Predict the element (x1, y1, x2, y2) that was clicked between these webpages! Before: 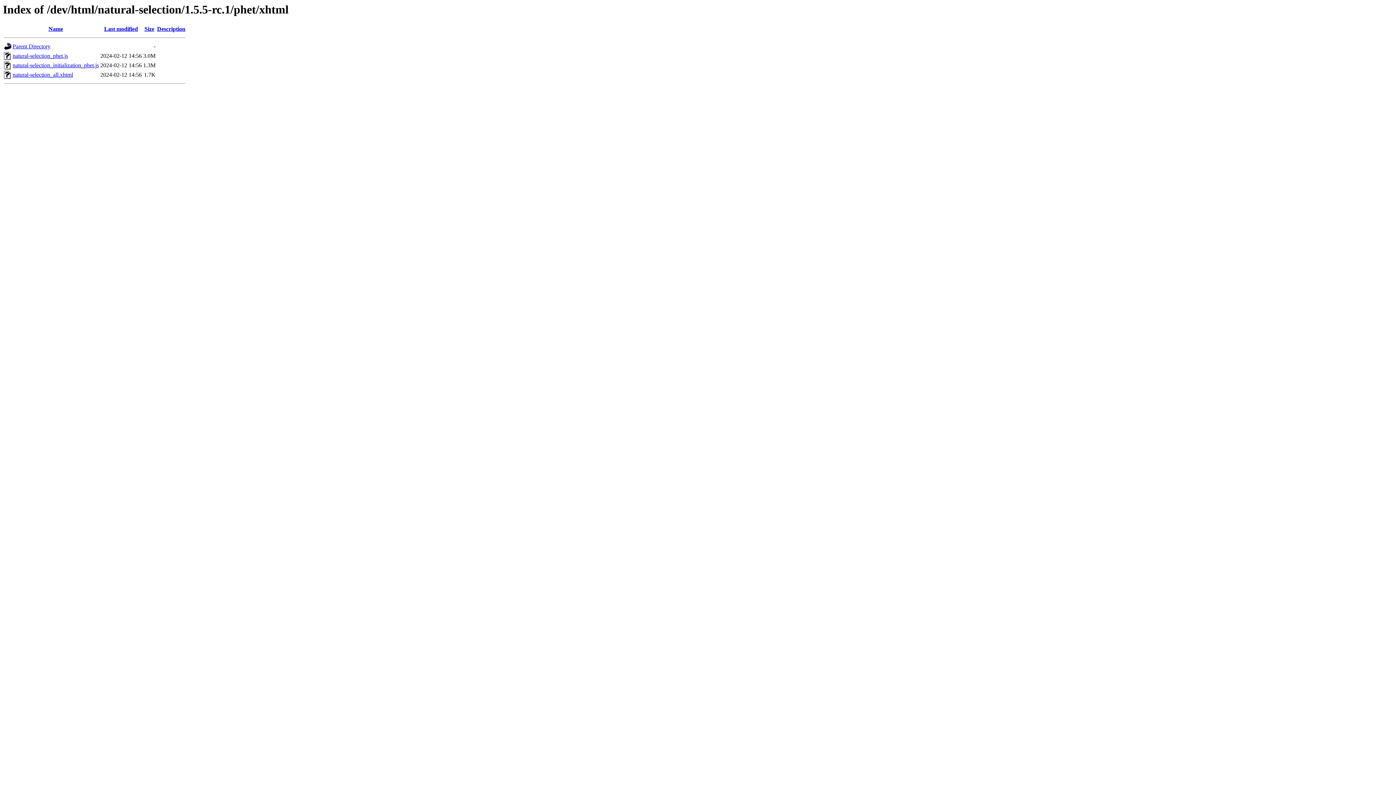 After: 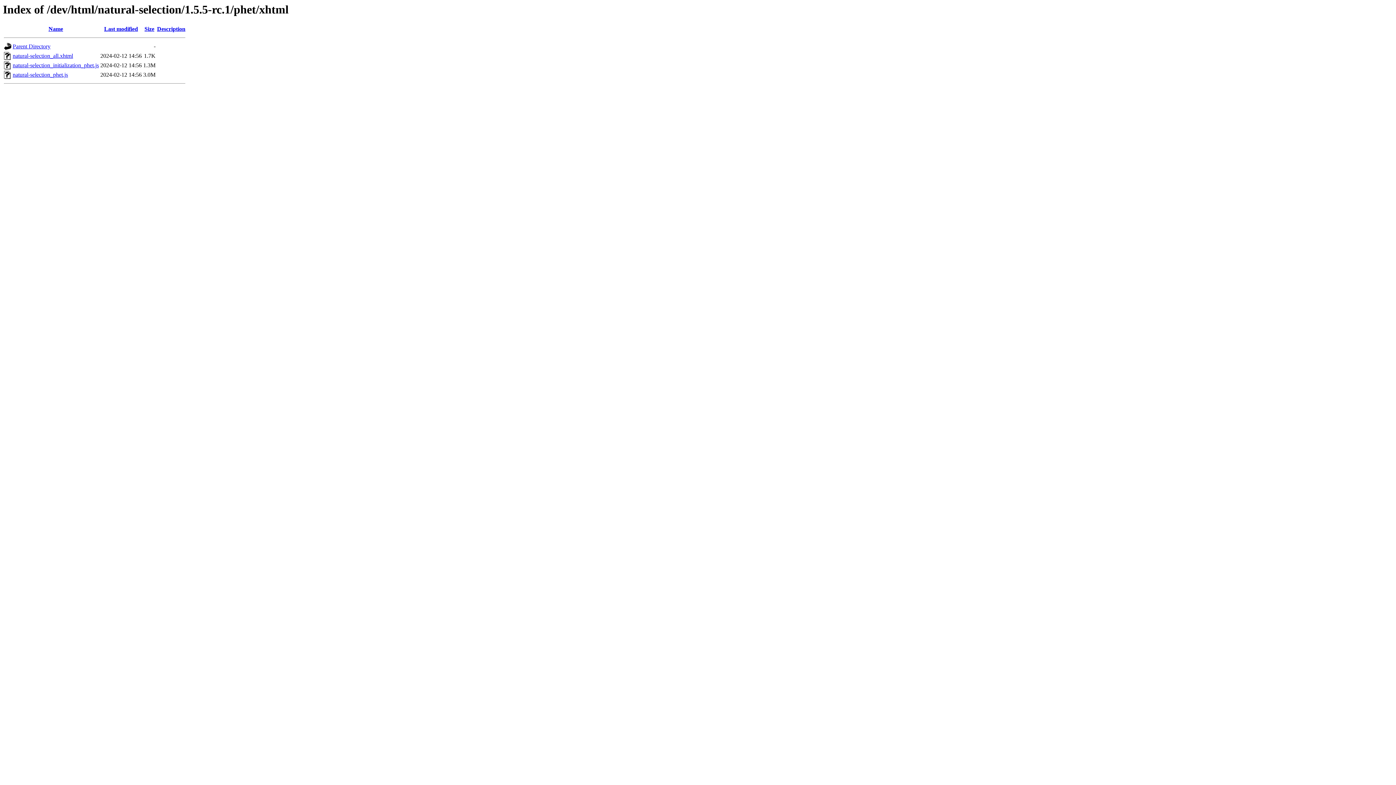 Action: label: Last modified bbox: (104, 25, 138, 32)